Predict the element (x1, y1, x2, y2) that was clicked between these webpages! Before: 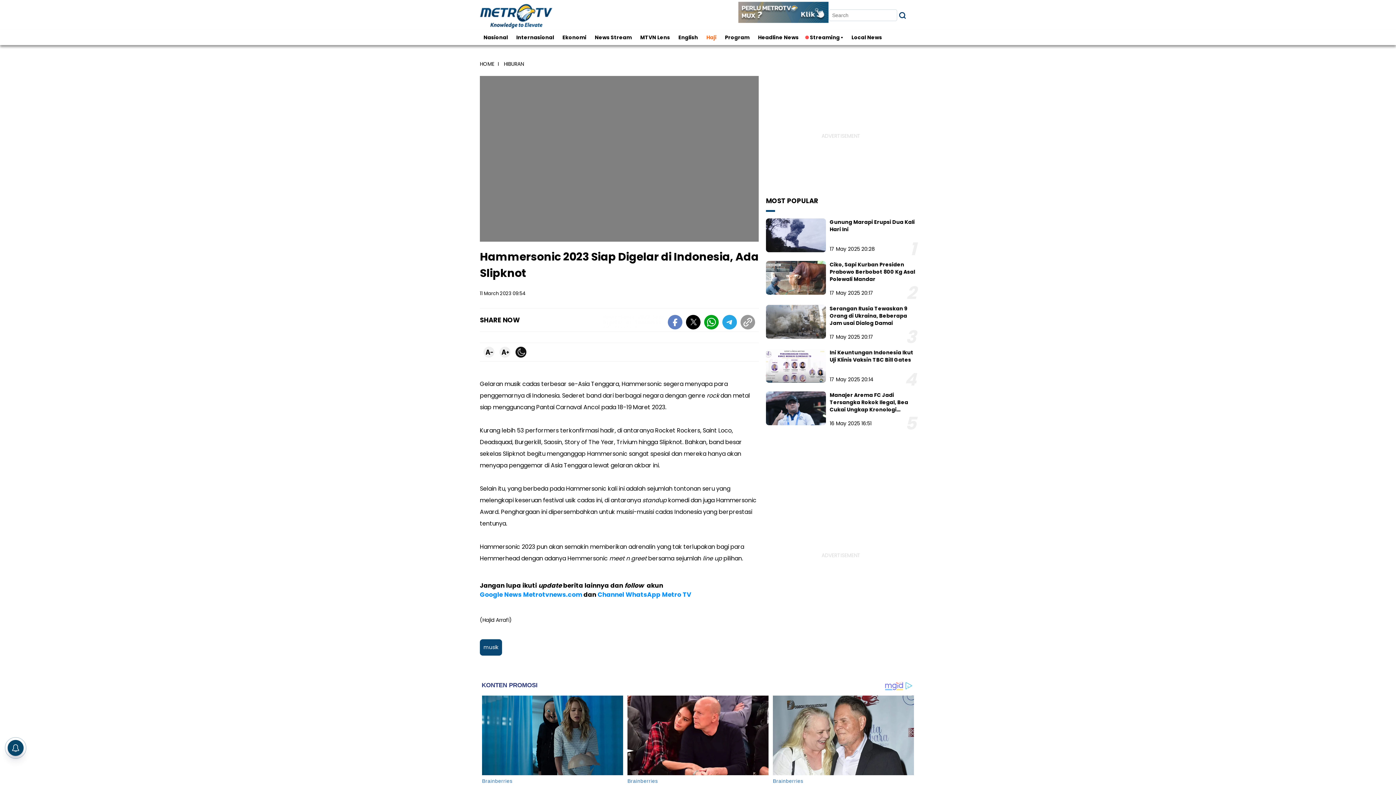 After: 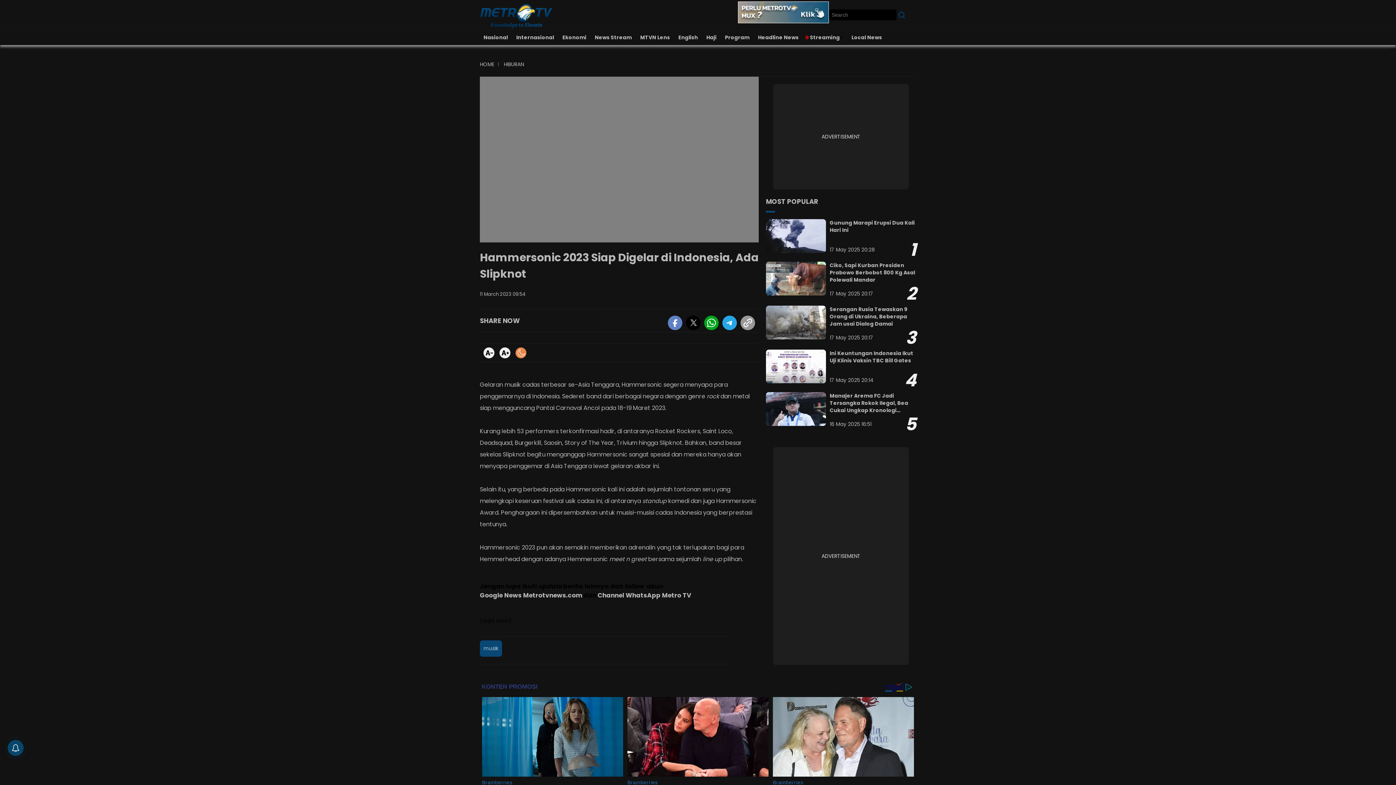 Action: bbox: (515, 347, 526, 357)